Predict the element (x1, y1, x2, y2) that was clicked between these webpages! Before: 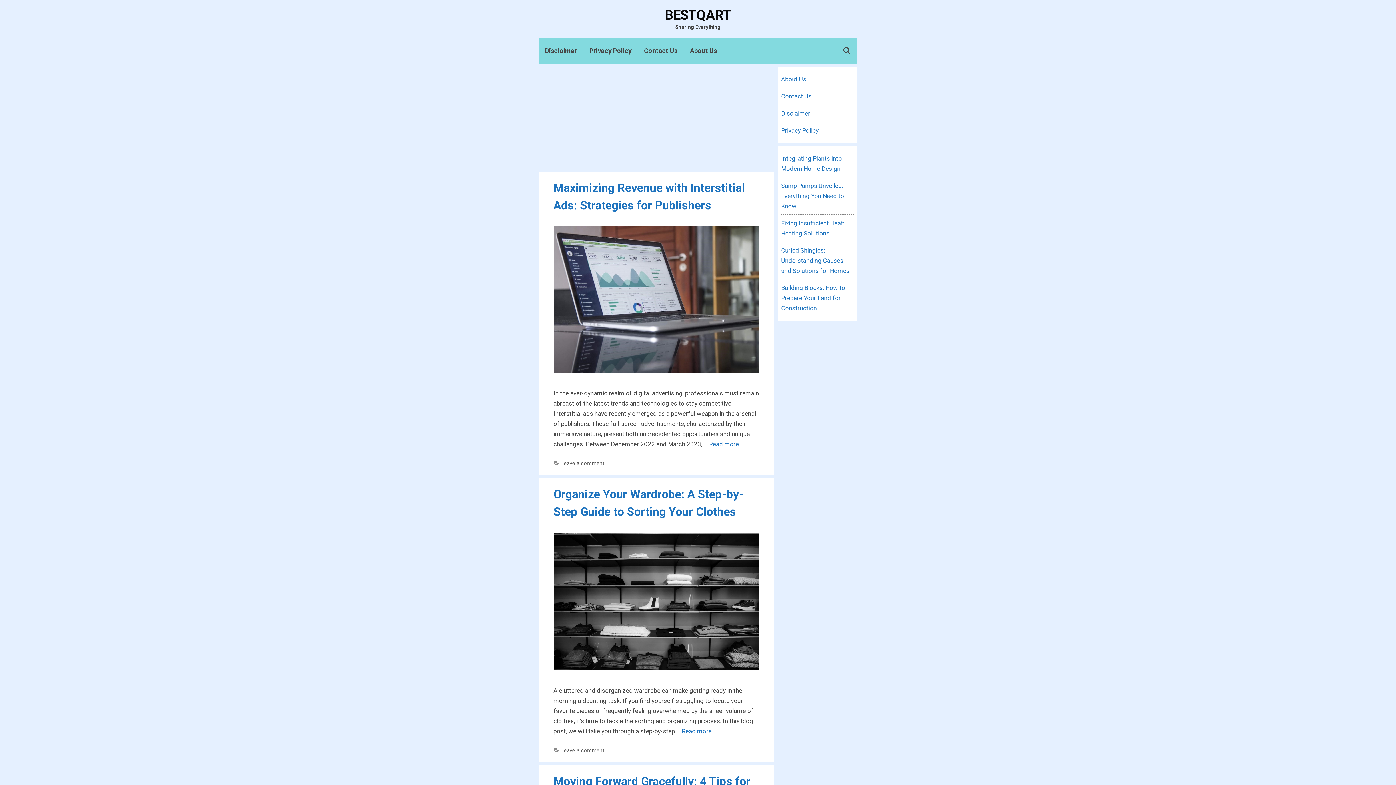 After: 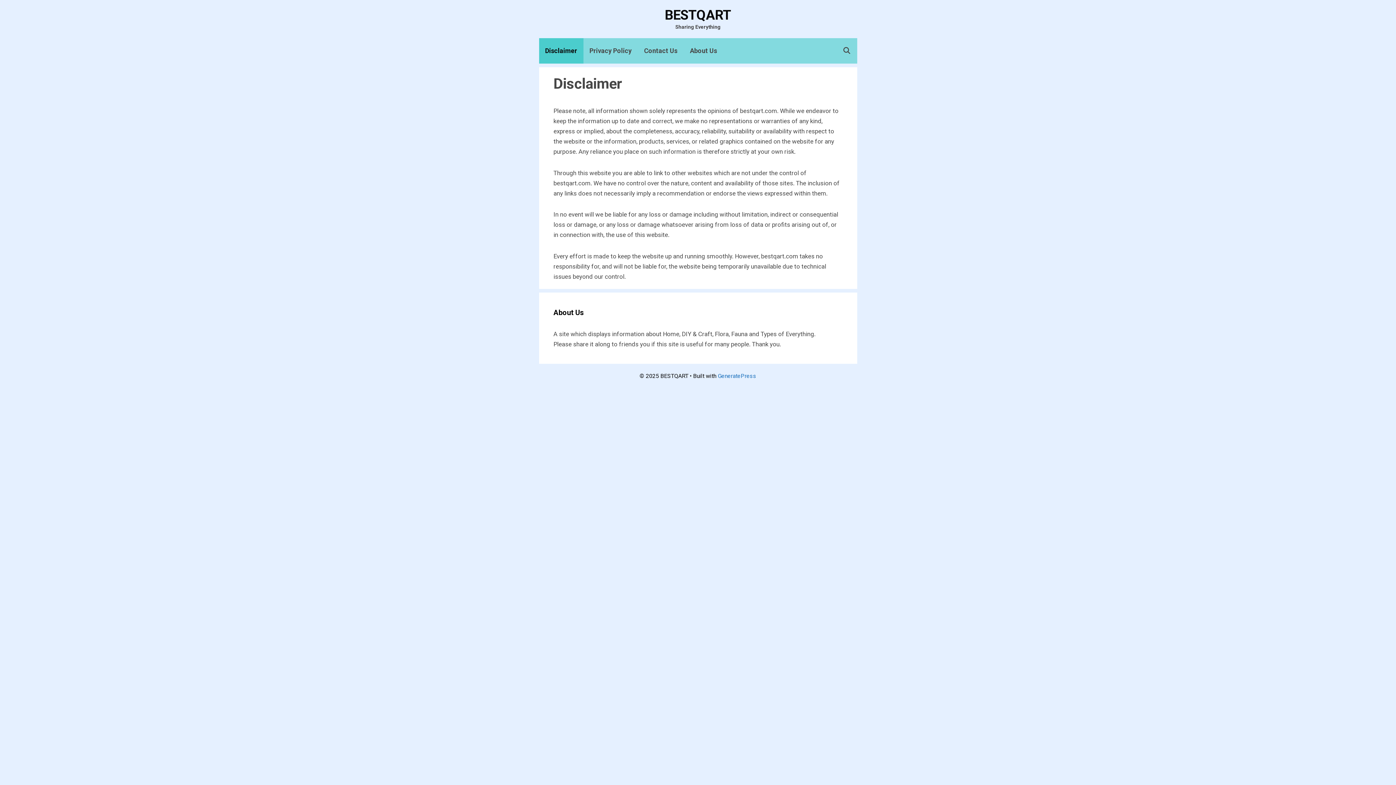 Action: bbox: (781, 109, 810, 117) label: Disclaimer